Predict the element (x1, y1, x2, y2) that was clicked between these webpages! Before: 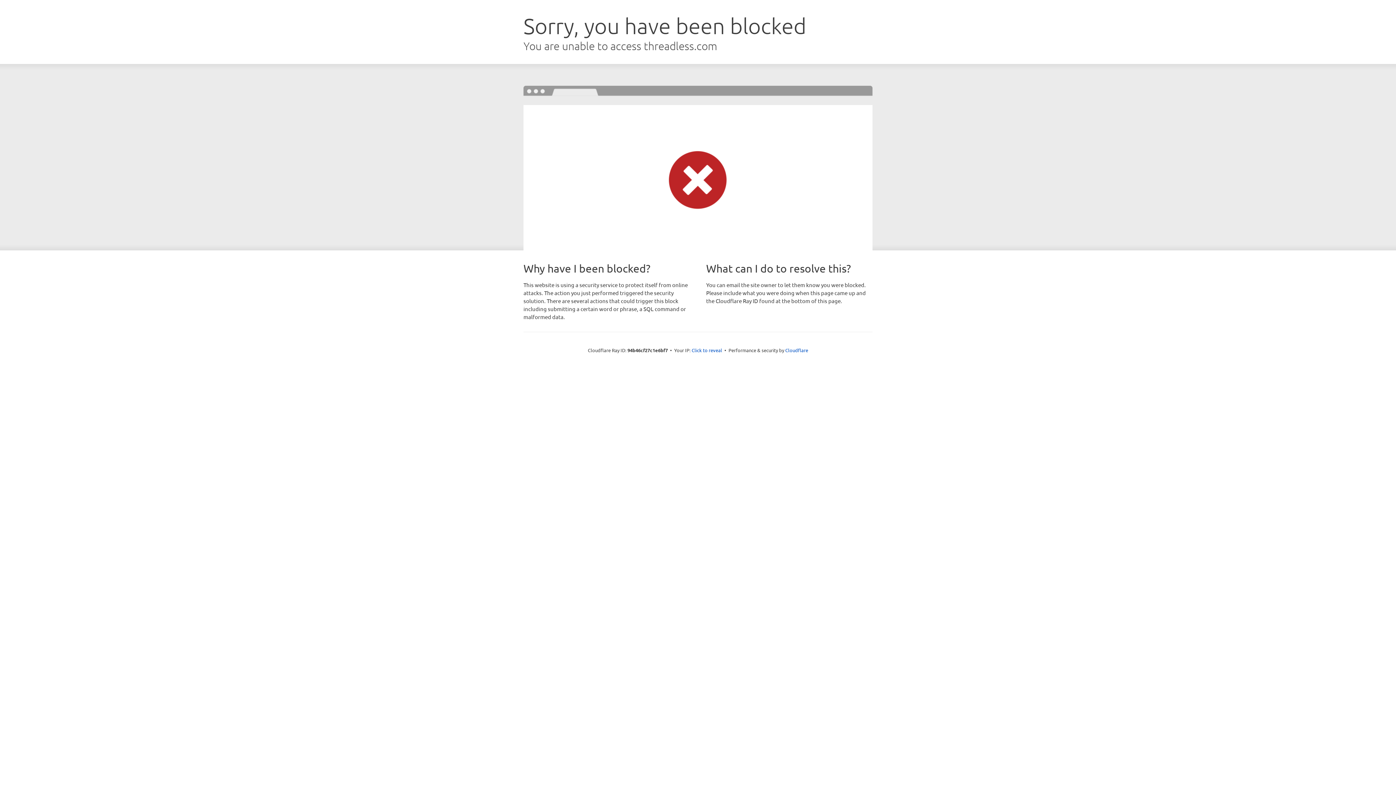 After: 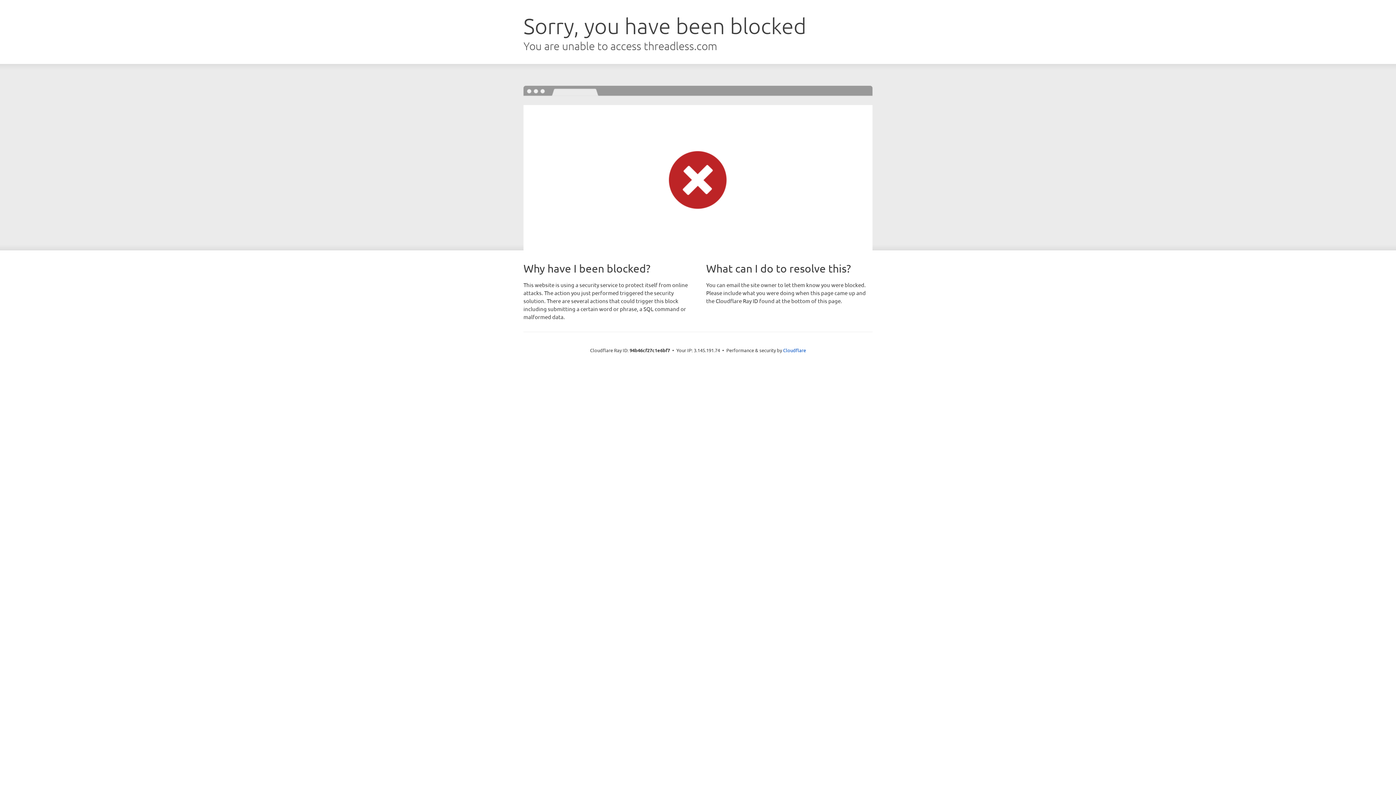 Action: label: Click to reveal bbox: (691, 346, 722, 353)